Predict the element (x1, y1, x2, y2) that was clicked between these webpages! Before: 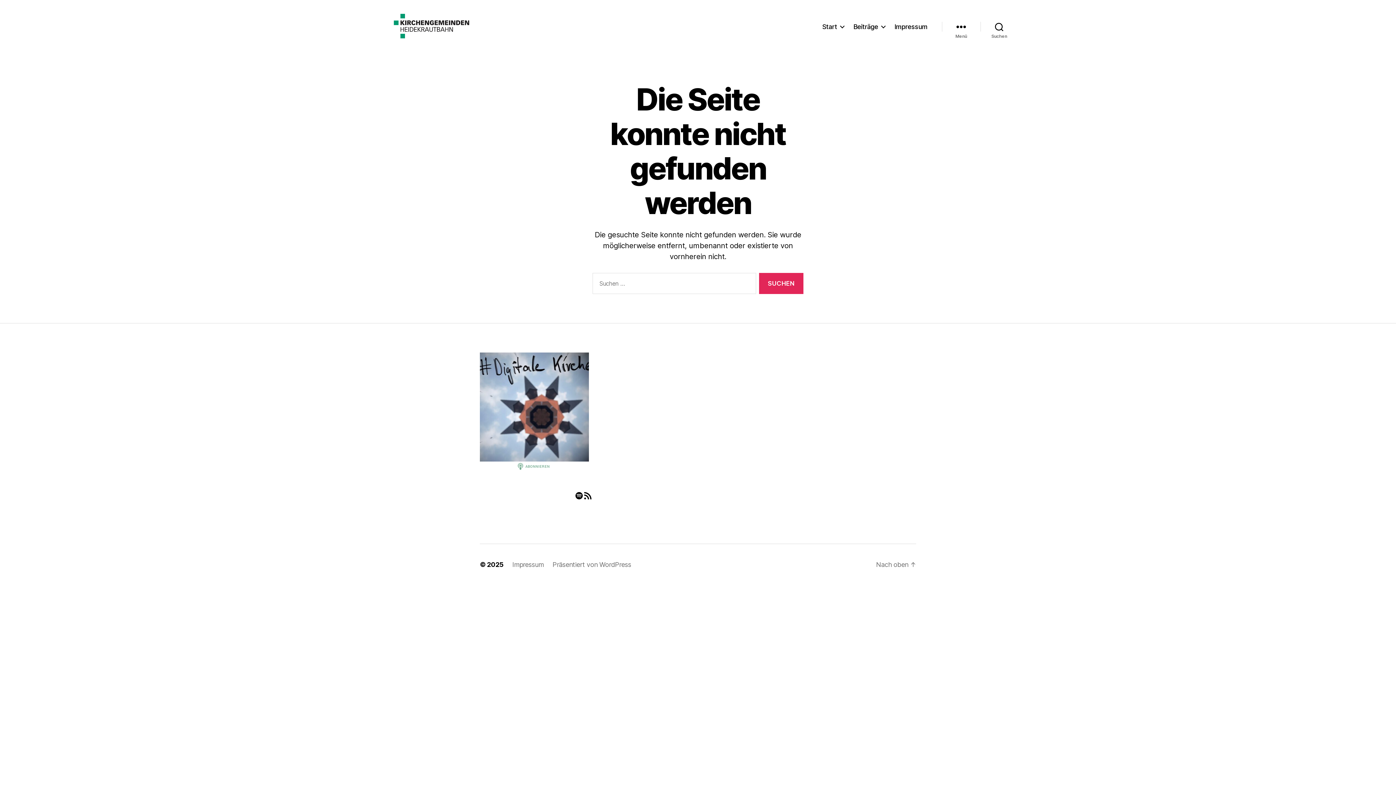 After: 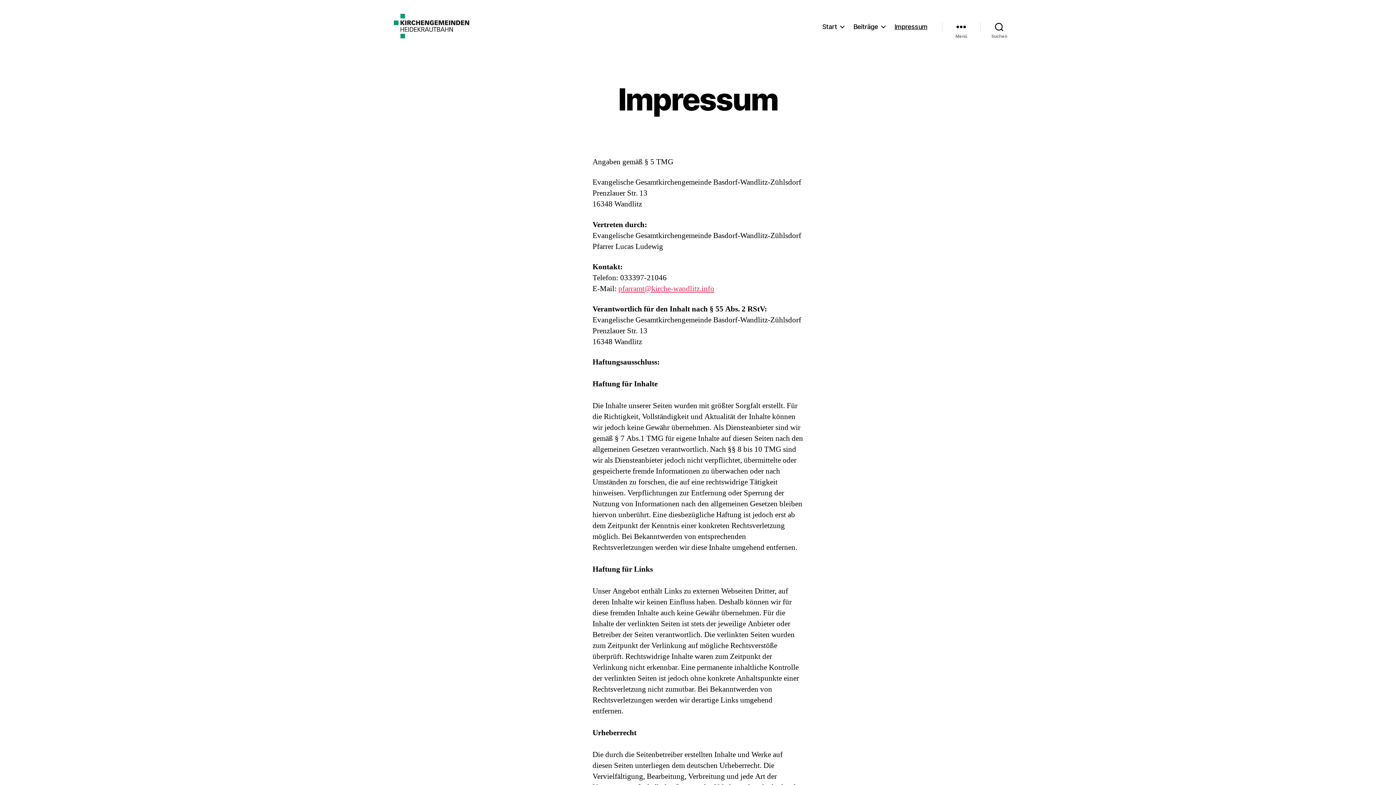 Action: label: Impressum bbox: (894, 22, 927, 30)